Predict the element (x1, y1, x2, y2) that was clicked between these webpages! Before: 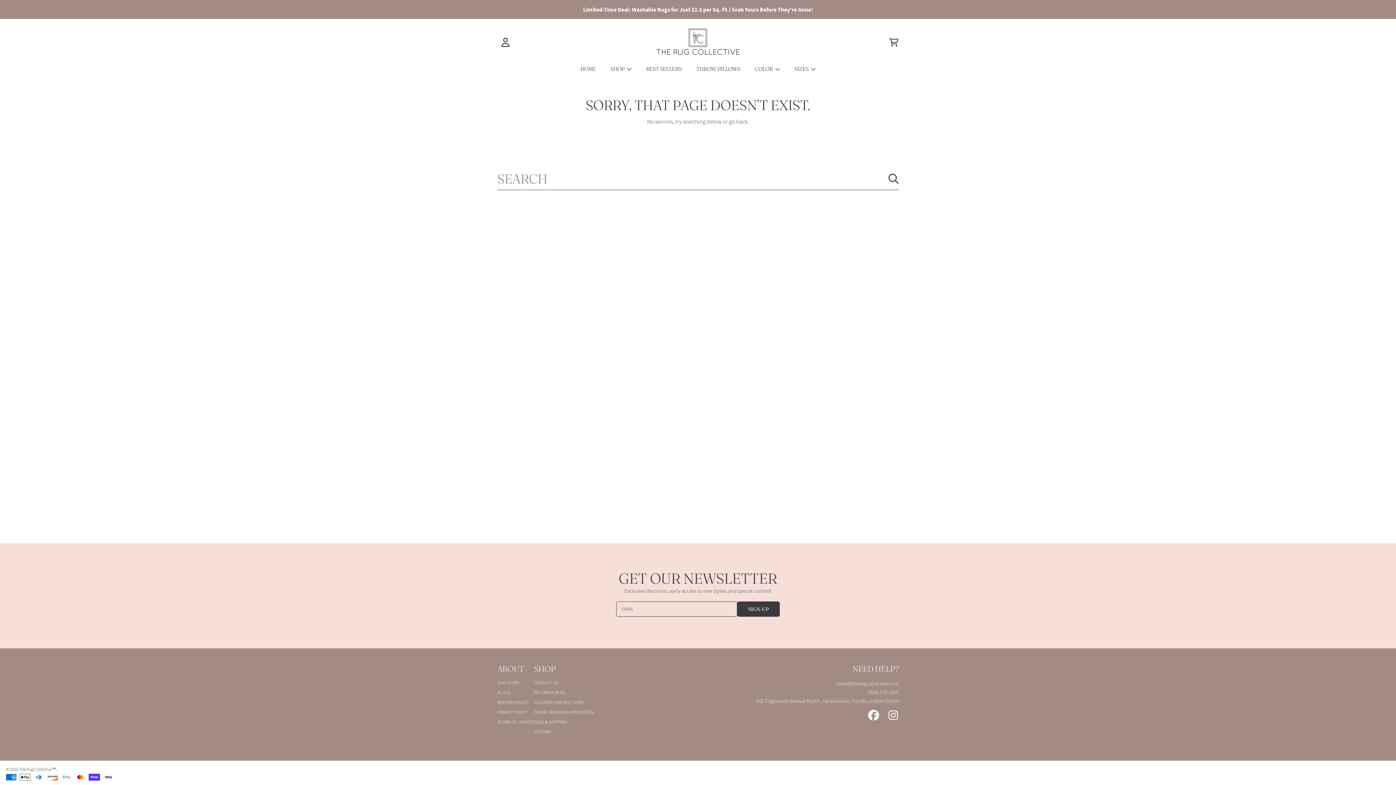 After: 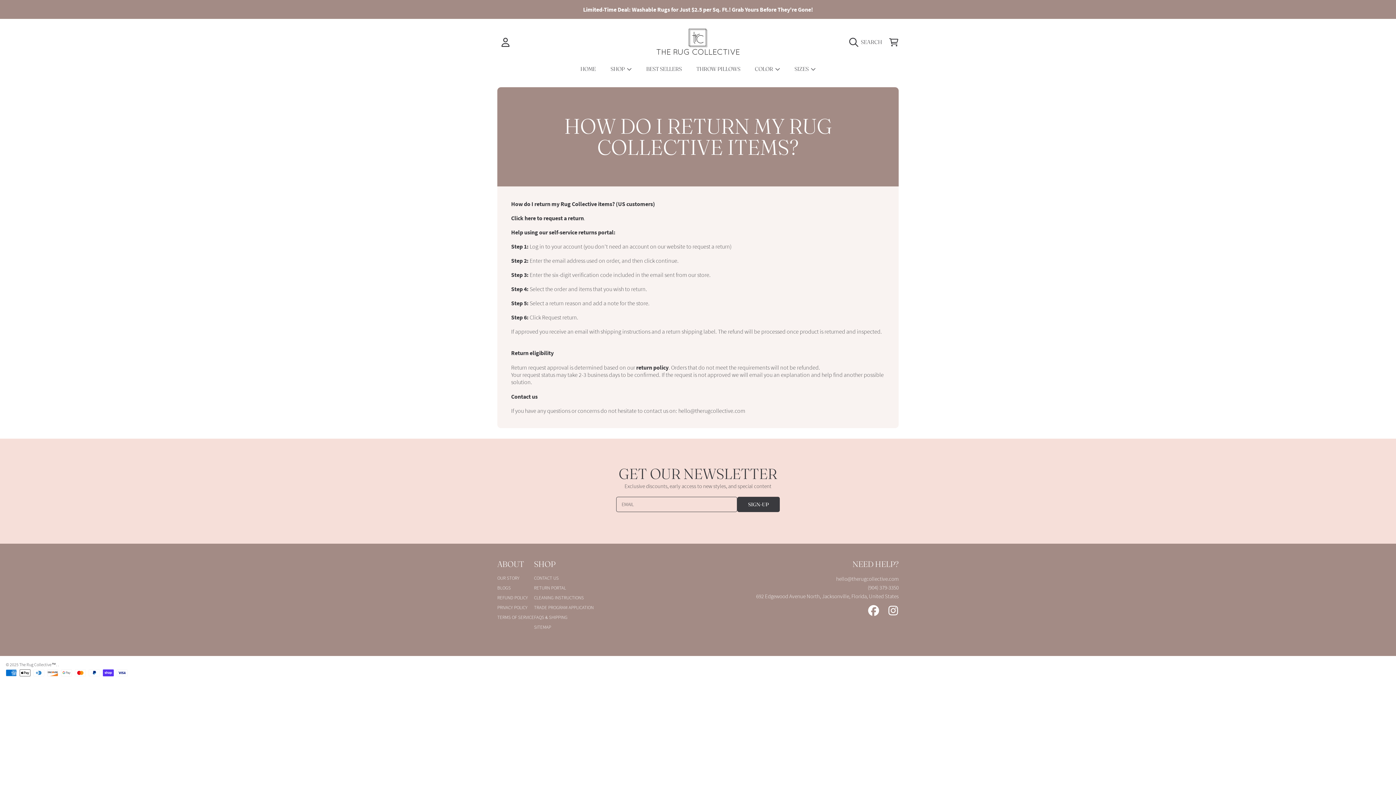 Action: bbox: (534, 689, 566, 695) label: RETURN PORTAL